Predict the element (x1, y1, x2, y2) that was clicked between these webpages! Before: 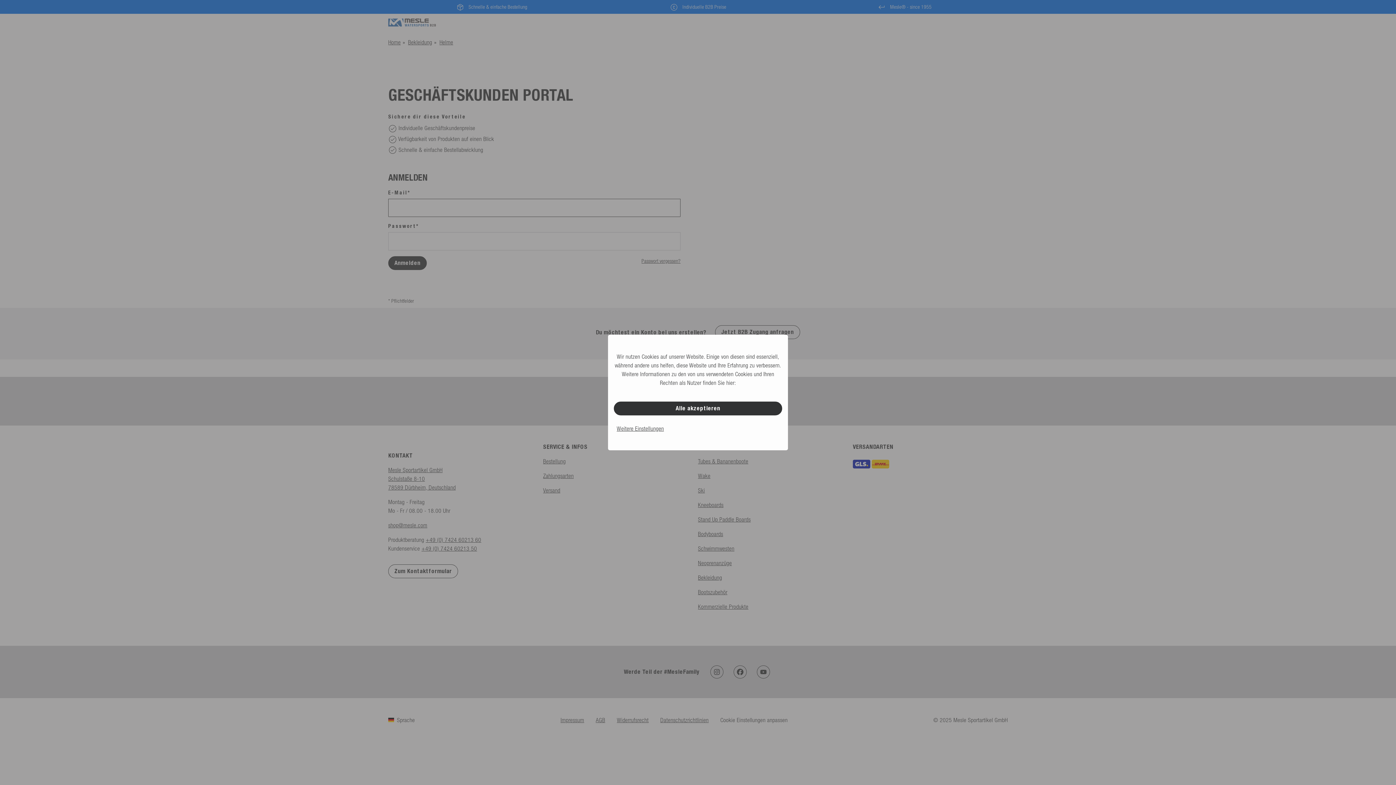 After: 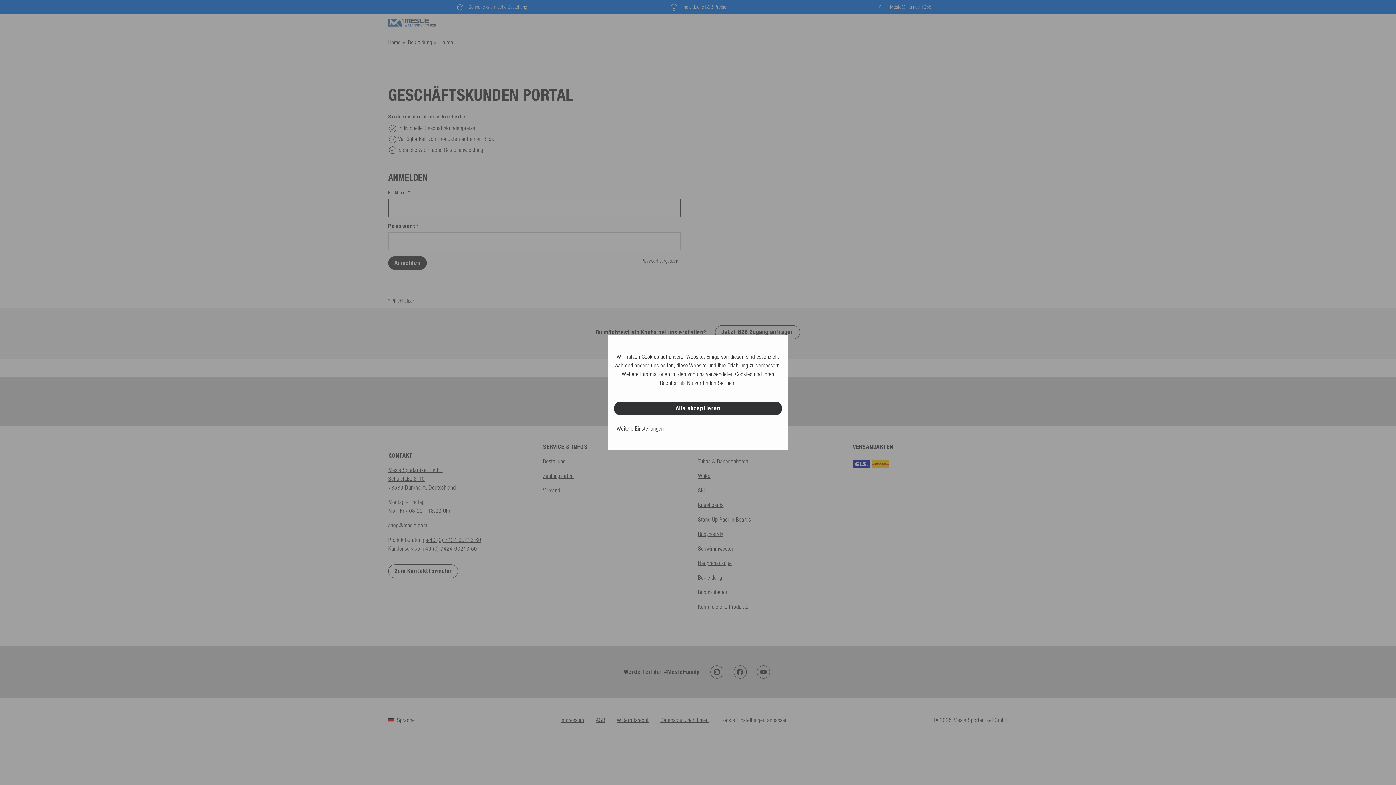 Action: bbox: (455, 2, 527, 11) label:  Schnelle & einfache Bestellung